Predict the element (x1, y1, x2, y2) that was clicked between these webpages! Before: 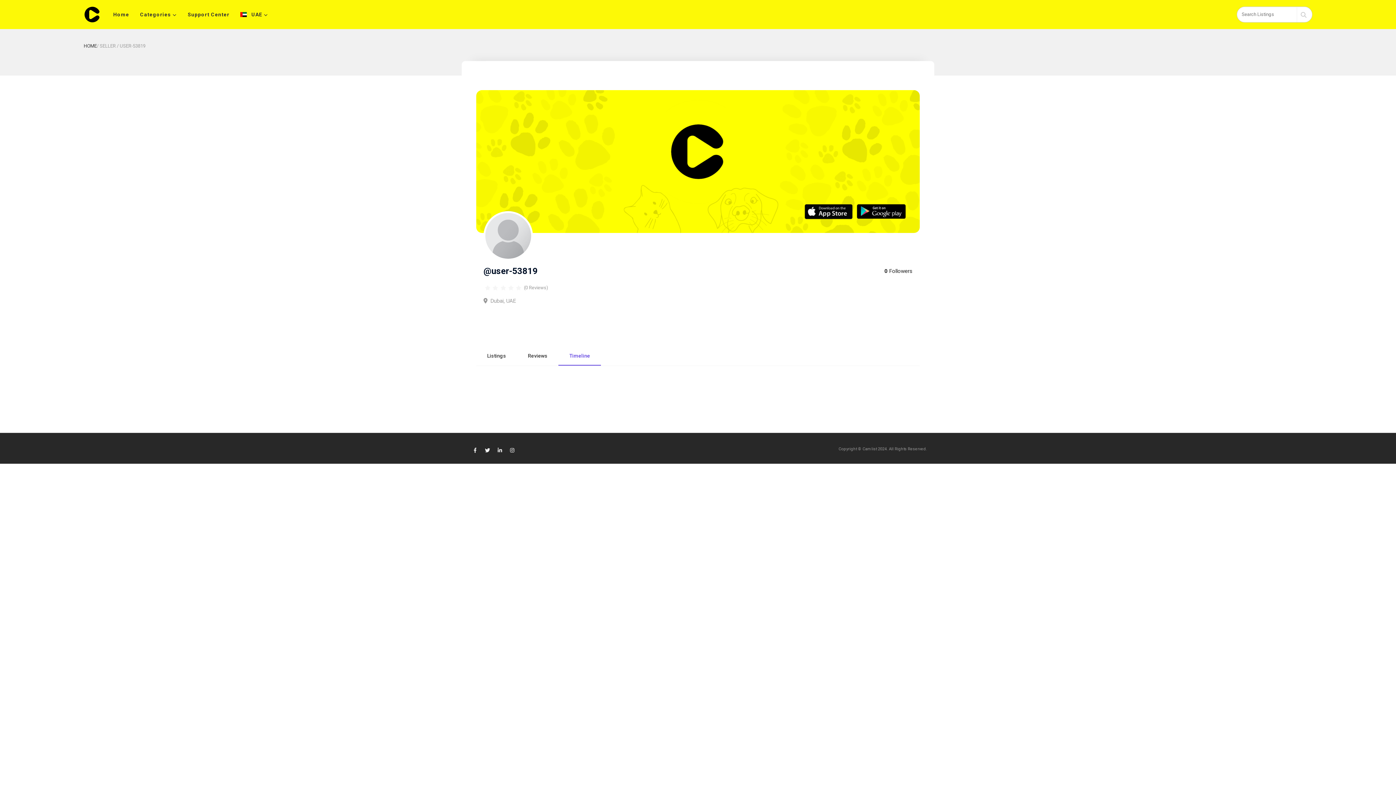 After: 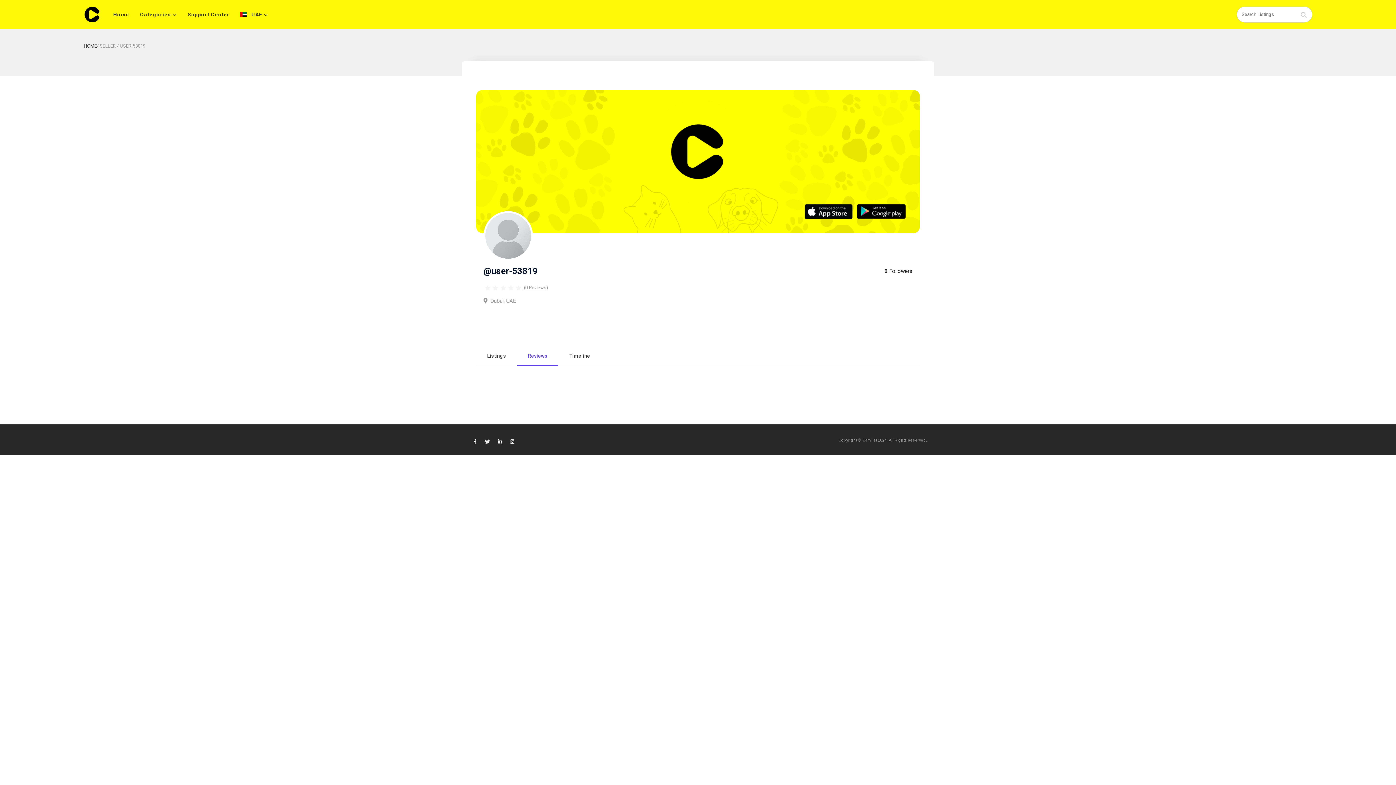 Action: label: 0 out of 5
 (0 Reviews) bbox: (483, 284, 548, 290)